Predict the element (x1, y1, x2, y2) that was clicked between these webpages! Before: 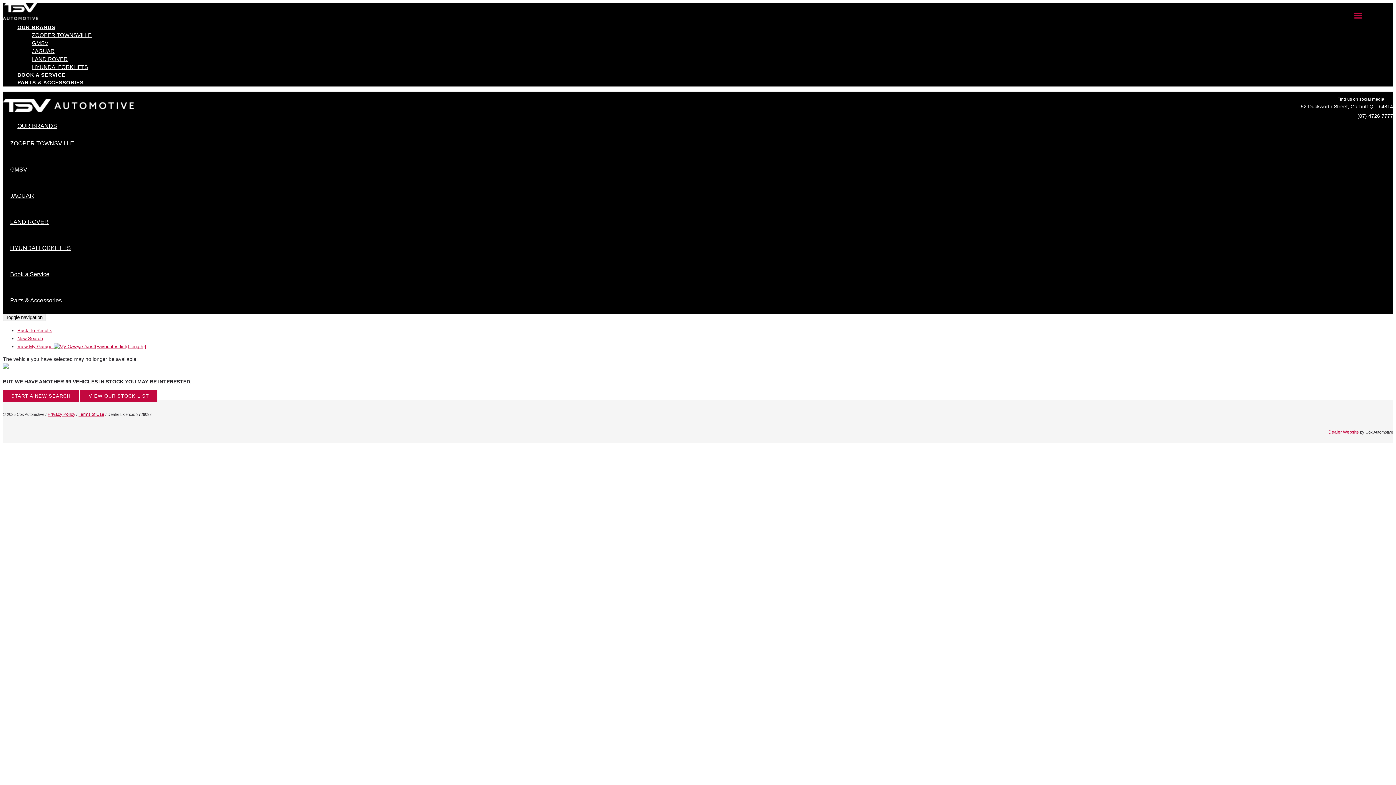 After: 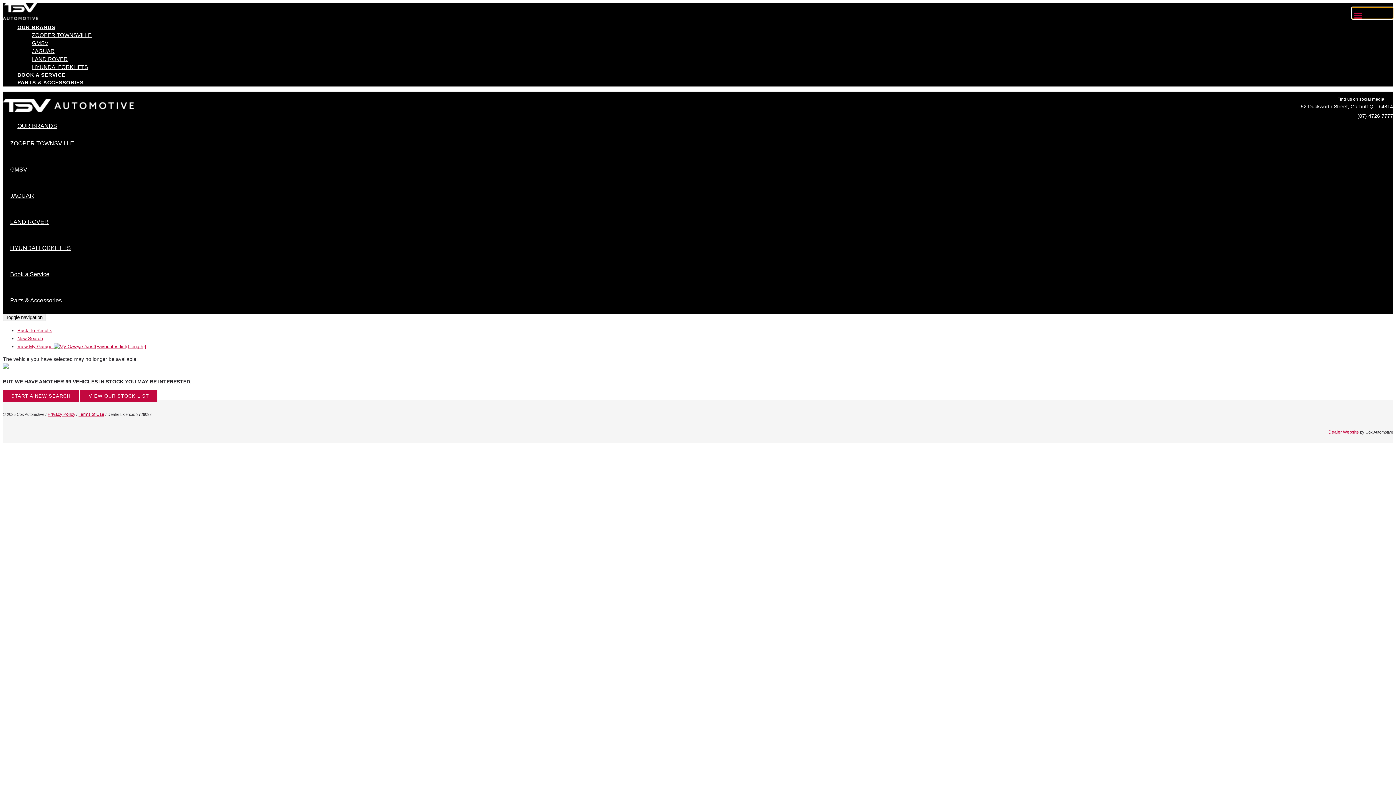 Action: bbox: (1352, 7, 1393, 18) label: Toggle navigation